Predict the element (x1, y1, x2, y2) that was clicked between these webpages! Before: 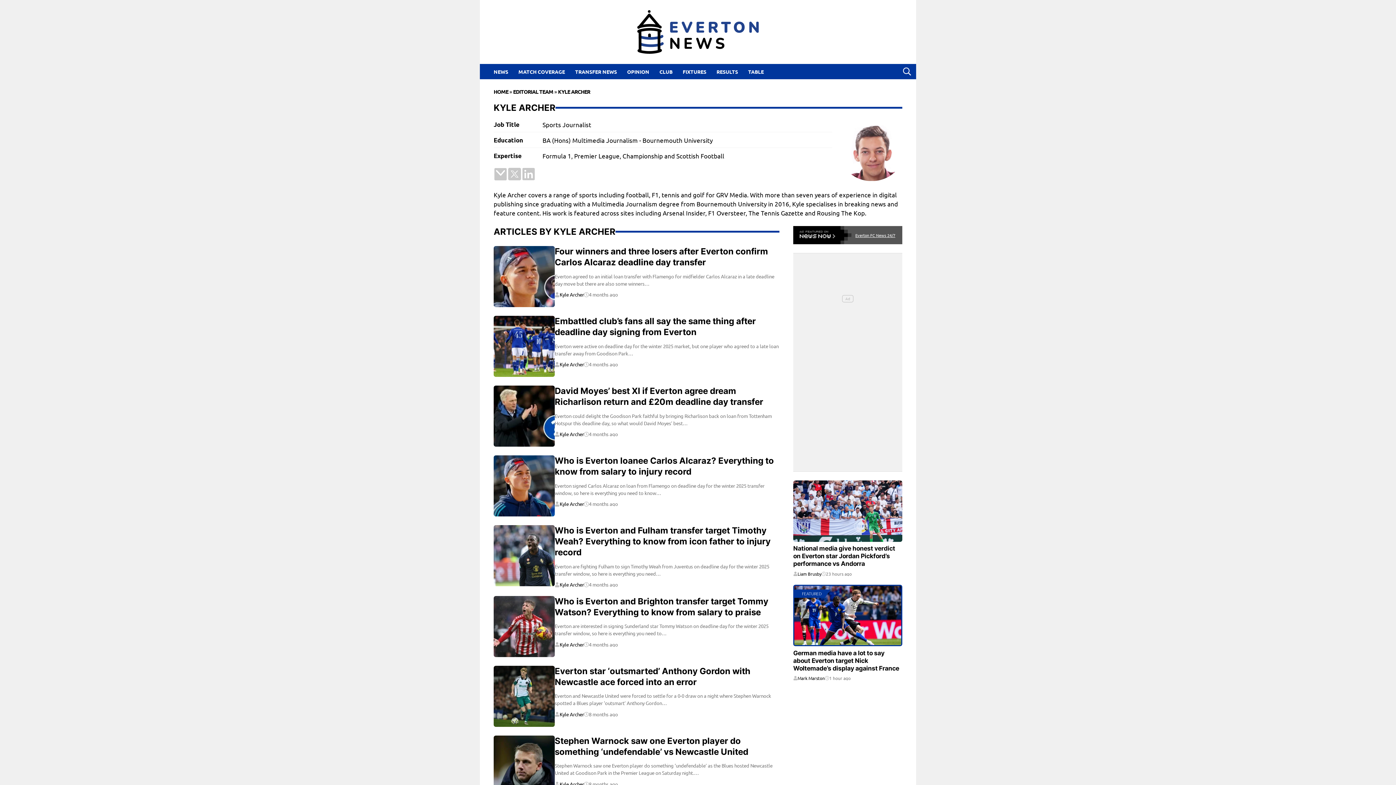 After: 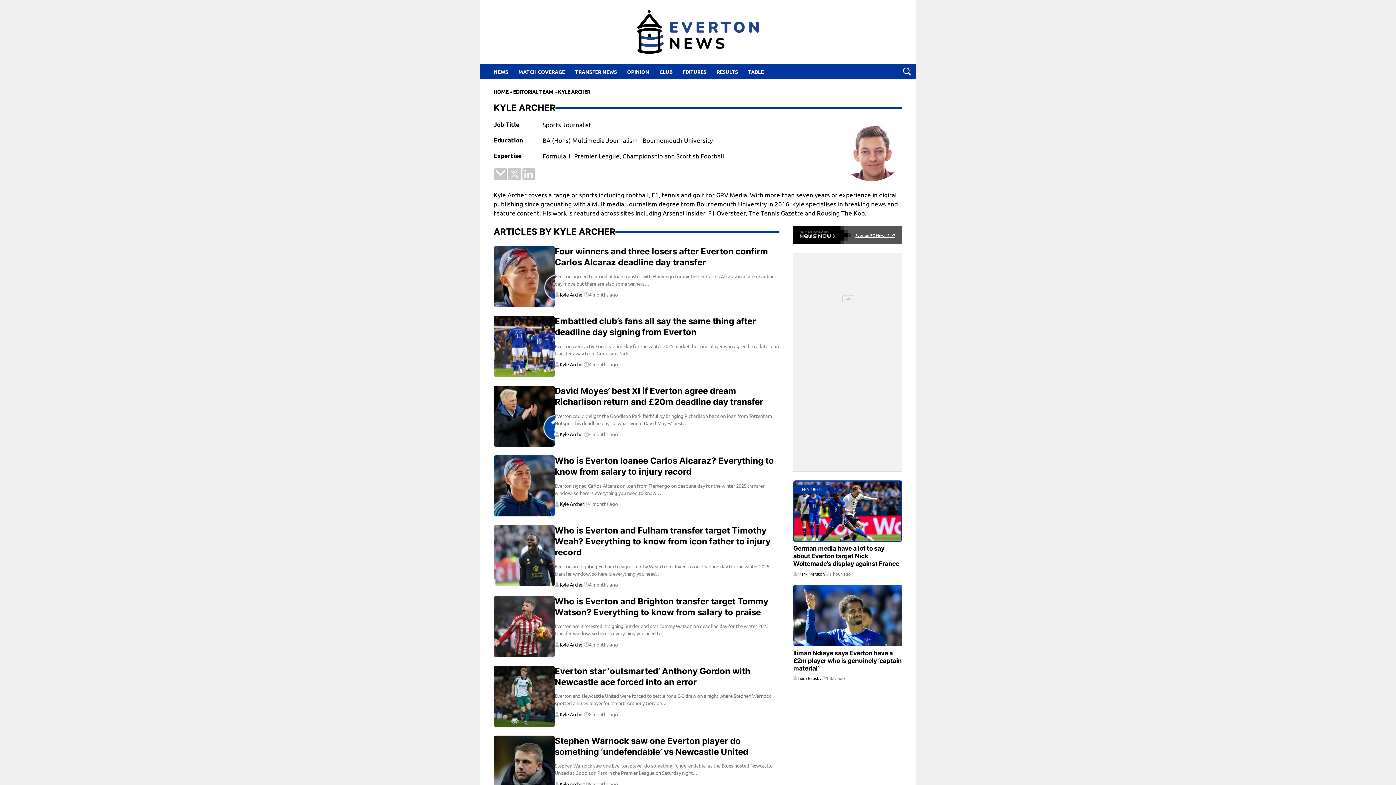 Action: bbox: (559, 362, 584, 367) label: Kyle Archer